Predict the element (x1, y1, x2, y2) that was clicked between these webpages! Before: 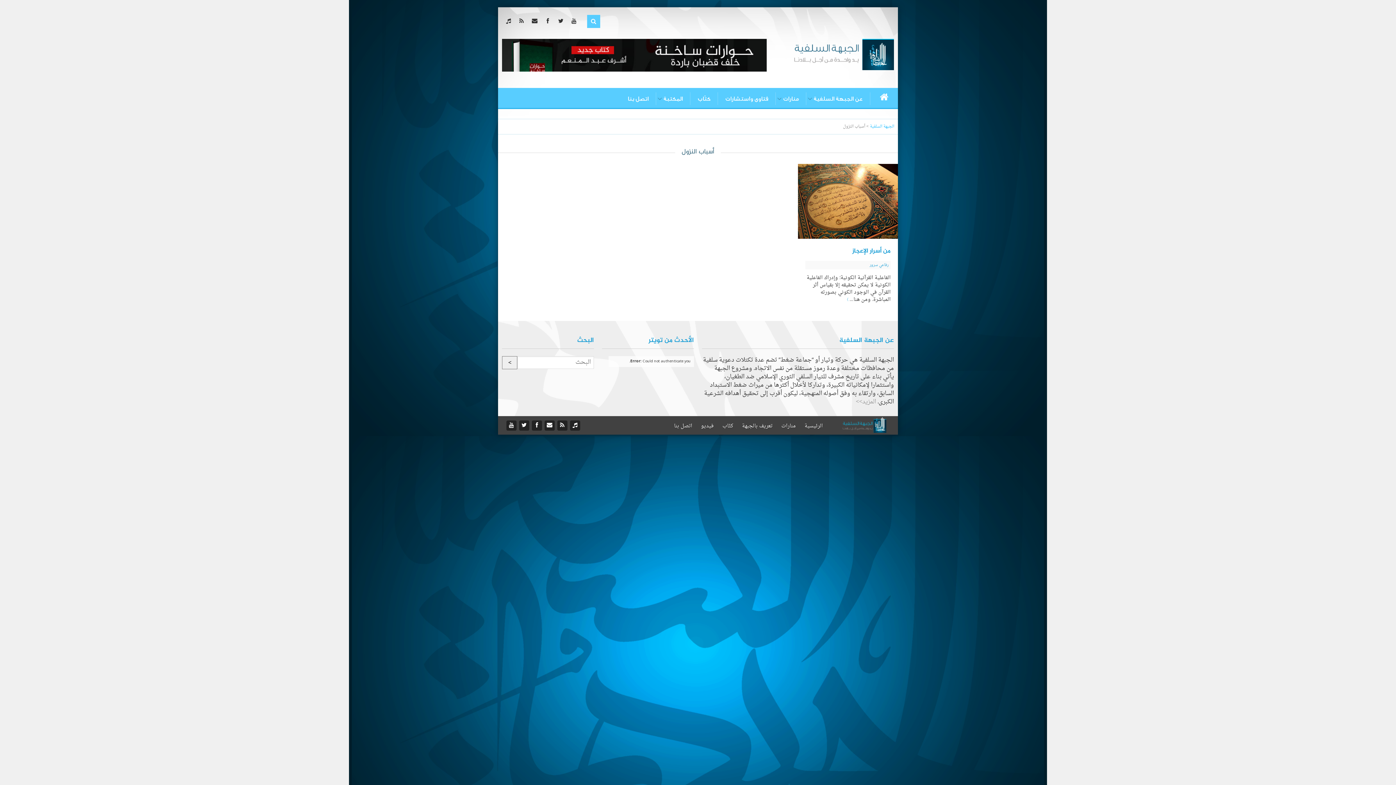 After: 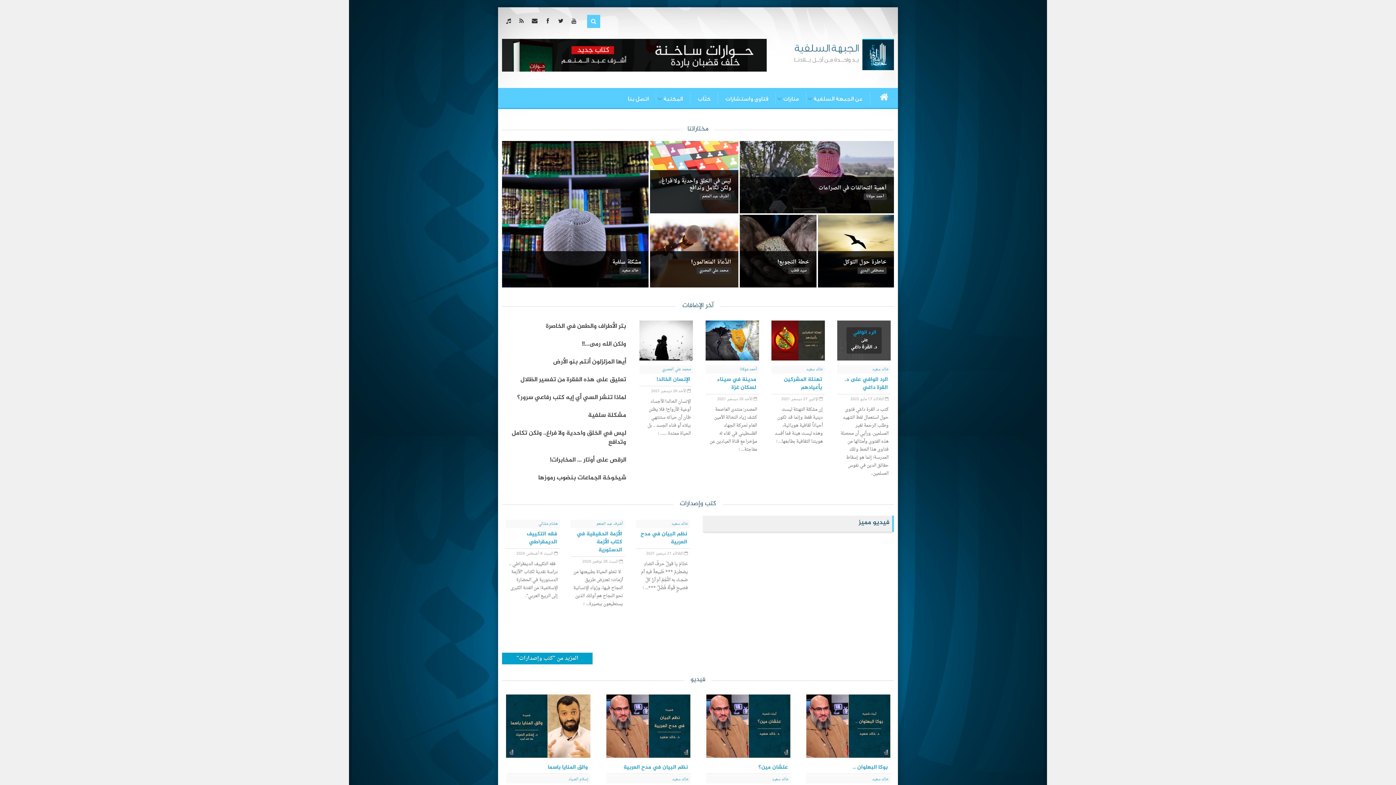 Action: bbox: (800, 419, 827, 433) label: الرئيسية